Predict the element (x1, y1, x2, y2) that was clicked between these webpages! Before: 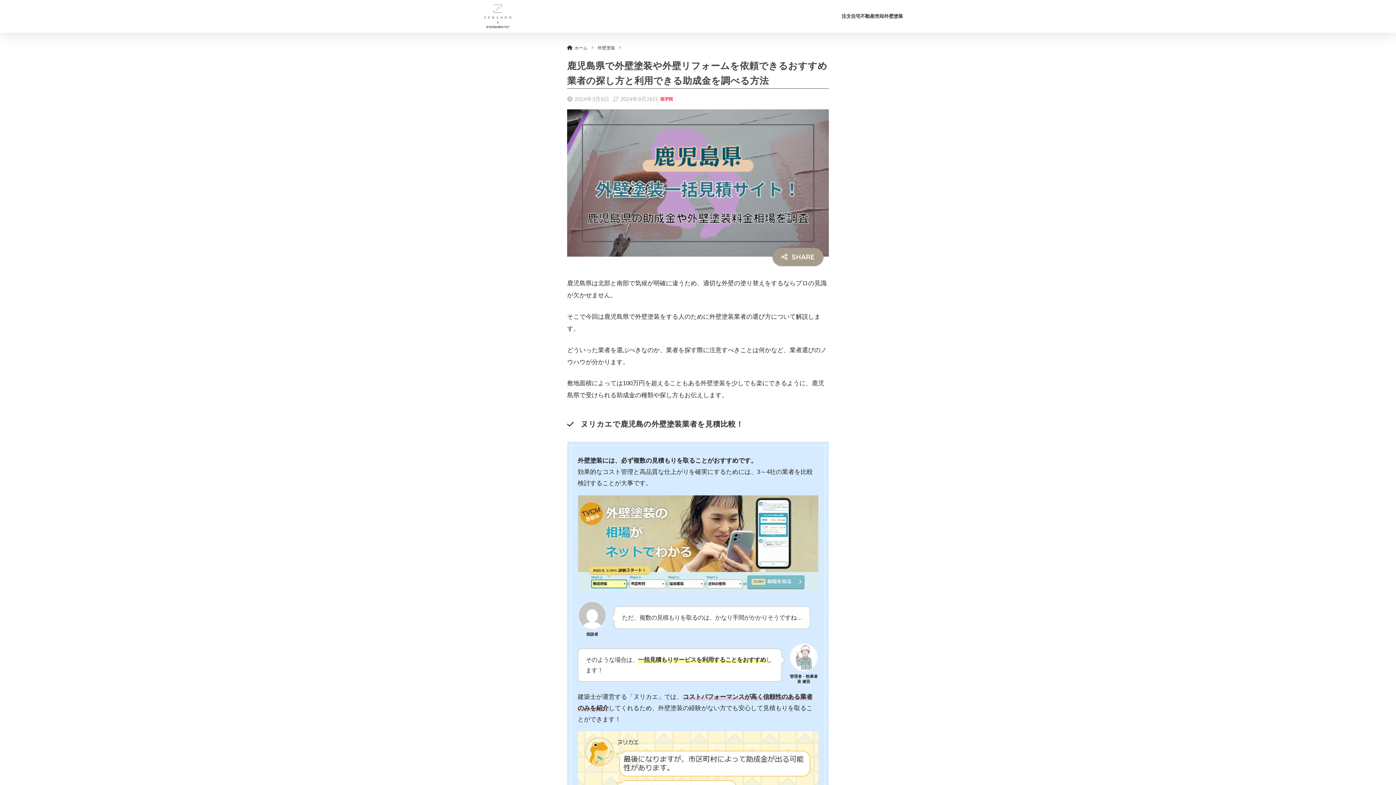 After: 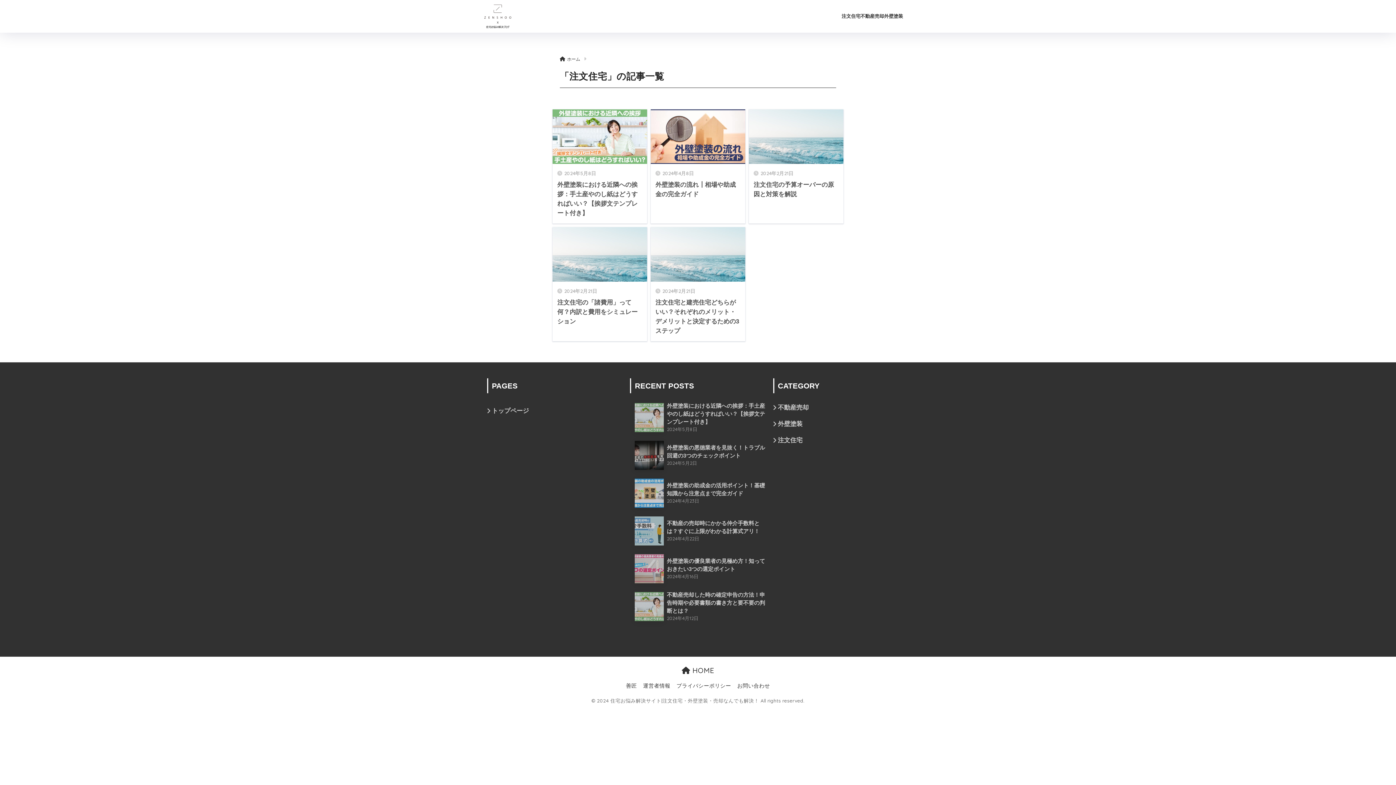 Action: bbox: (841, 5, 860, 27) label: 注文住宅